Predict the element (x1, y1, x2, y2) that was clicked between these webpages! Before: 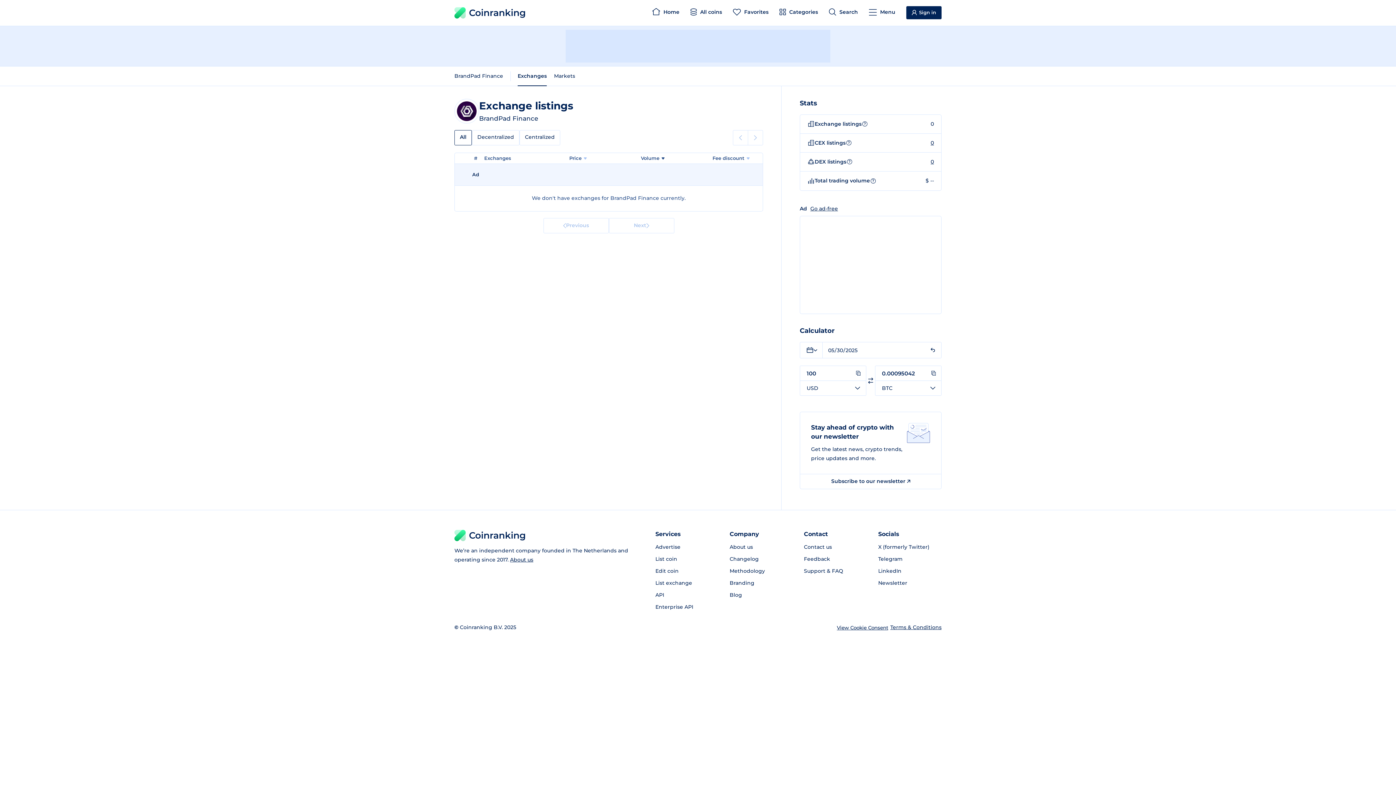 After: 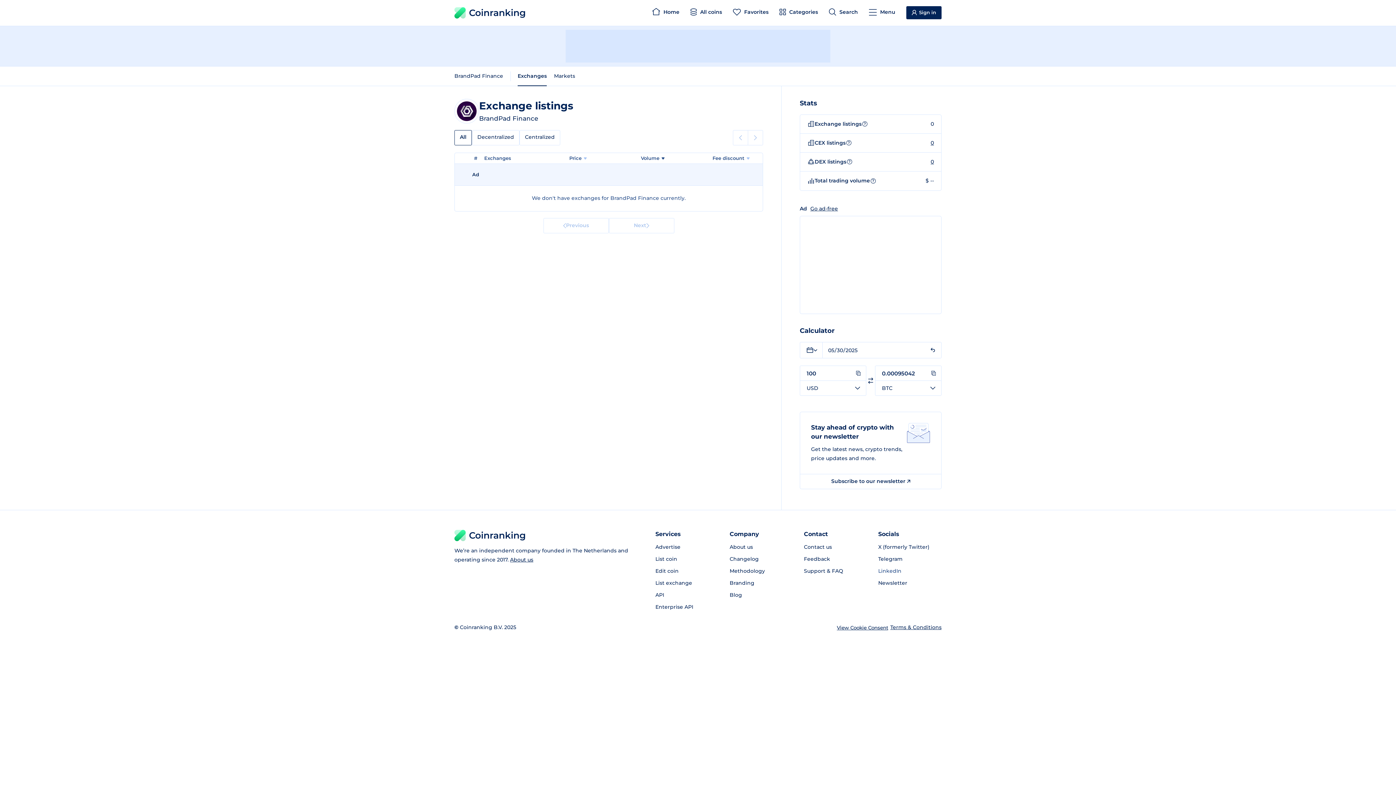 Action: bbox: (878, 565, 941, 577) label: LinkedIn